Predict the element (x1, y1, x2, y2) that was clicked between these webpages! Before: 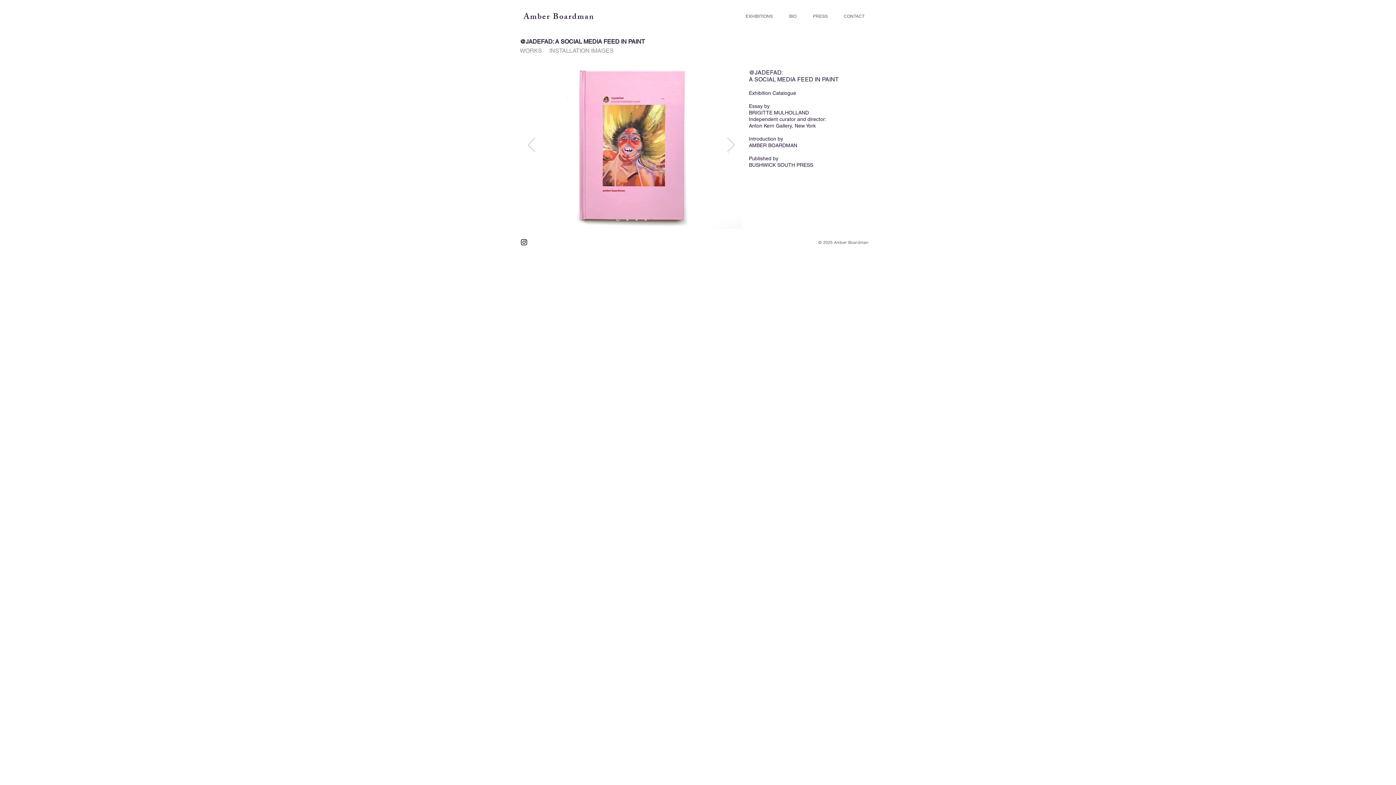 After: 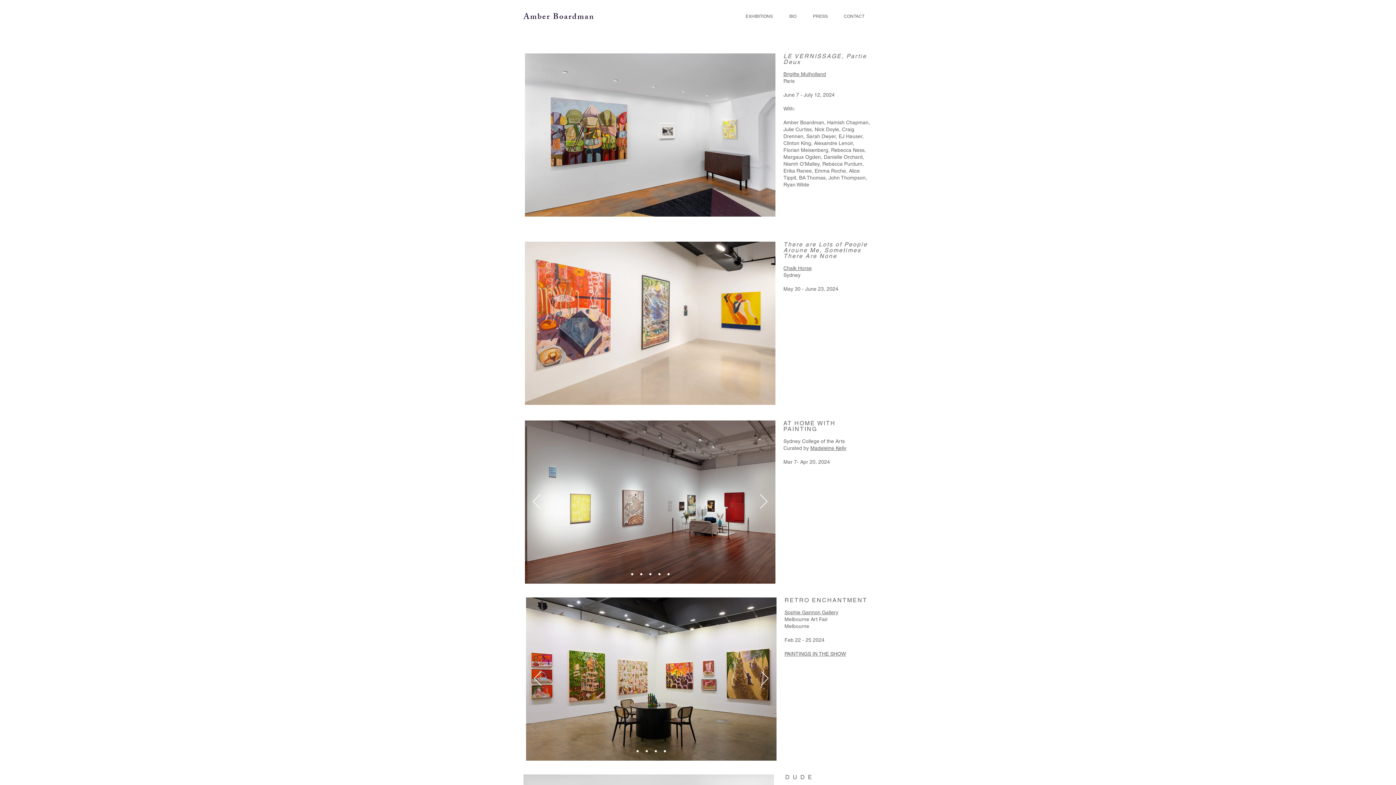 Action: label: EXHIBITIONS bbox: (740, 9, 783, 23)